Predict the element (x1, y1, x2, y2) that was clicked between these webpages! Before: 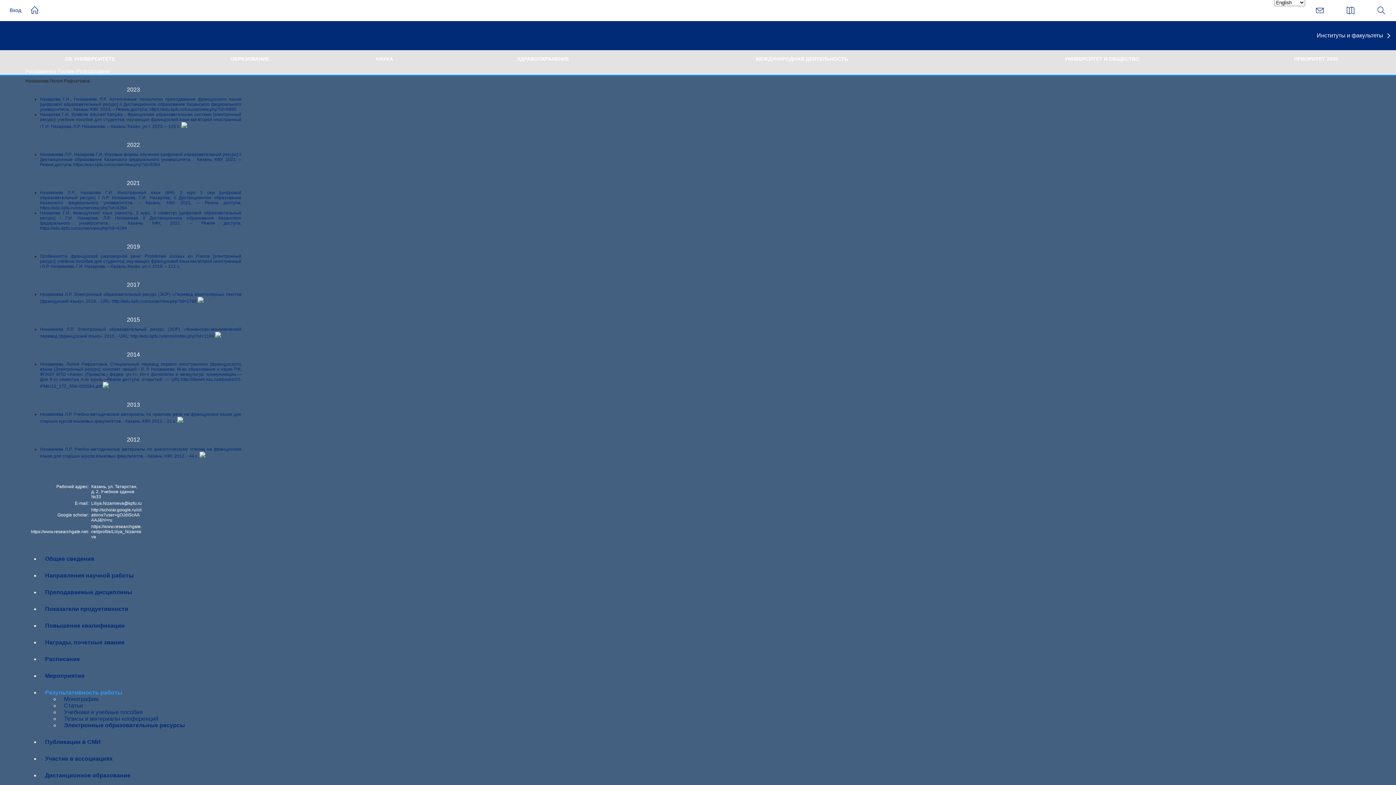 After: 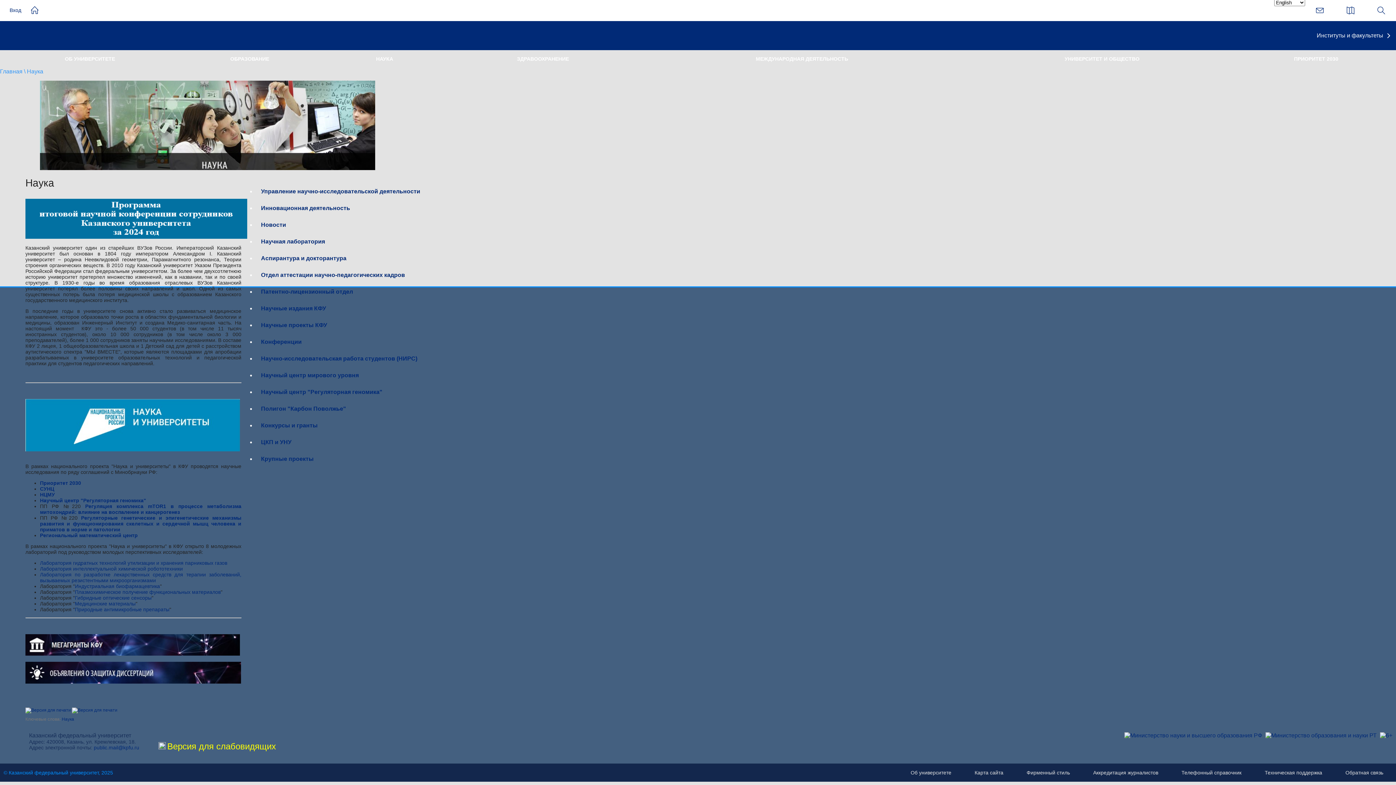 Action: bbox: (376, 50, 393, 68) label: НАУКА